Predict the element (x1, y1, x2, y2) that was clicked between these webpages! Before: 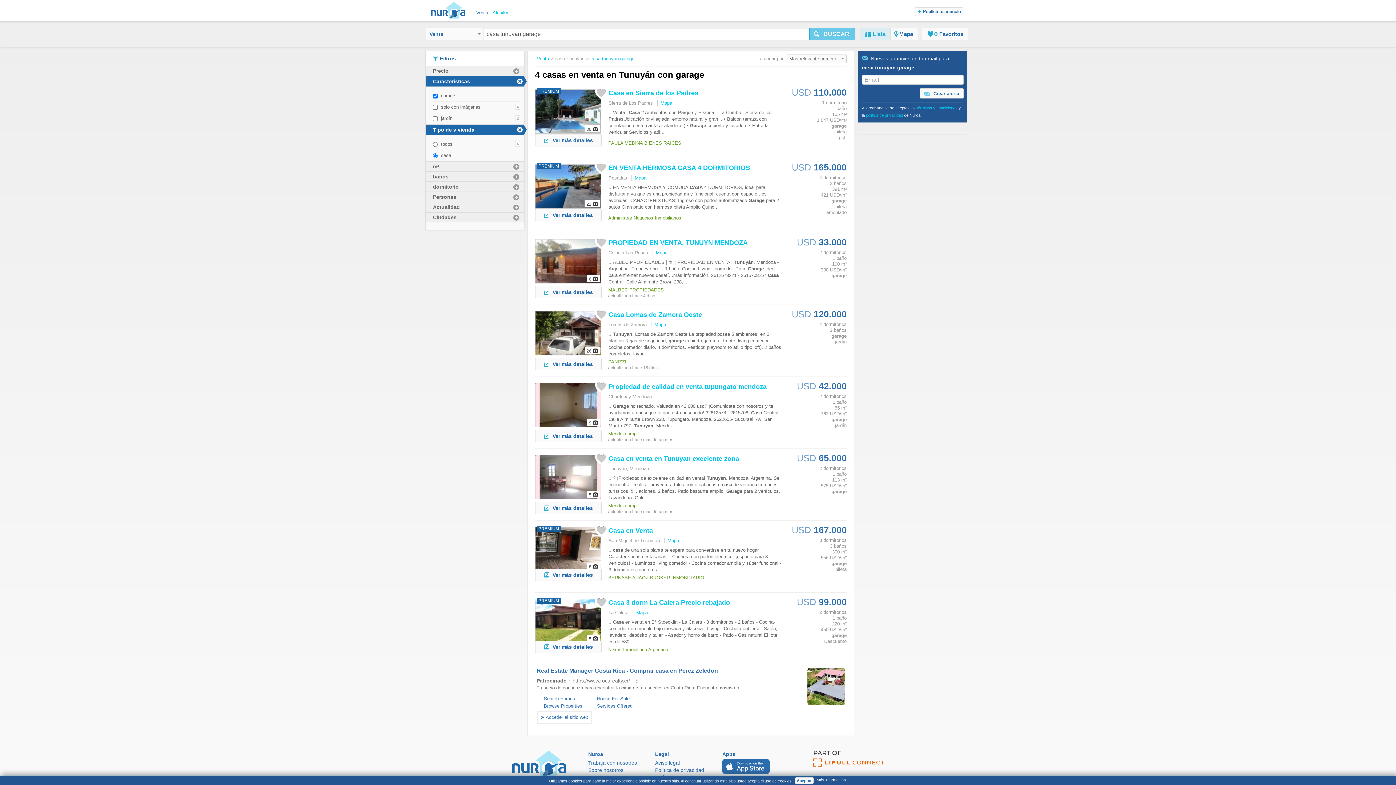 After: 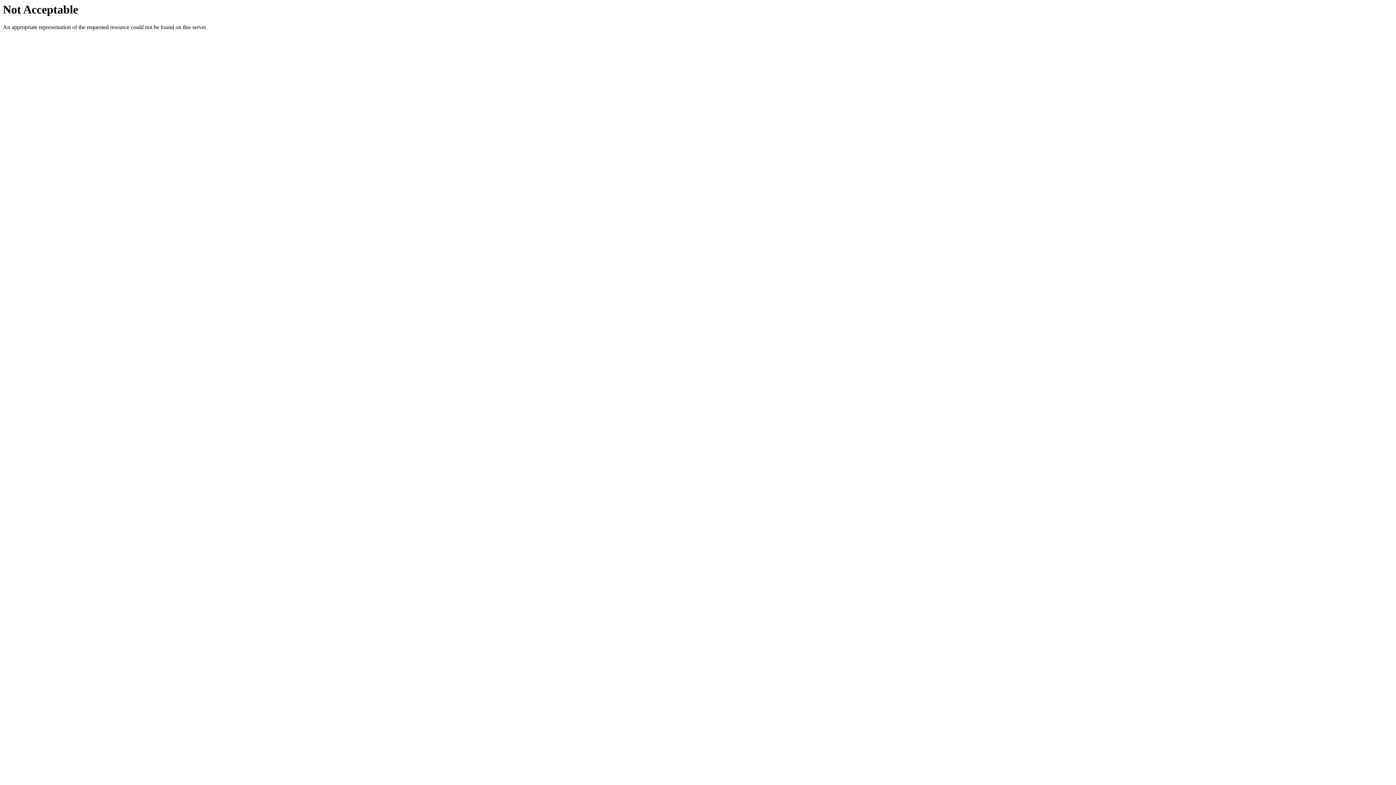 Action: label: Trabaja con nosotros bbox: (588, 759, 637, 766)